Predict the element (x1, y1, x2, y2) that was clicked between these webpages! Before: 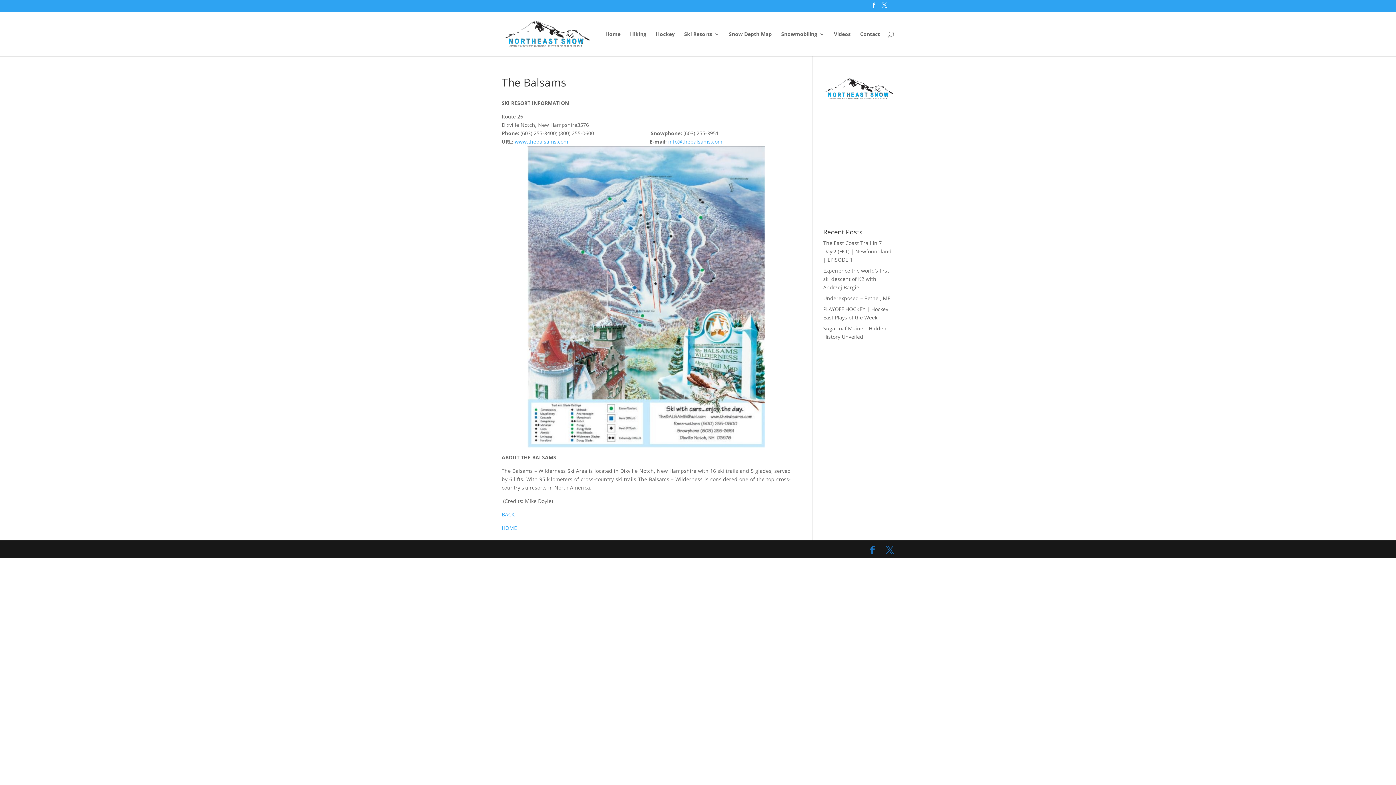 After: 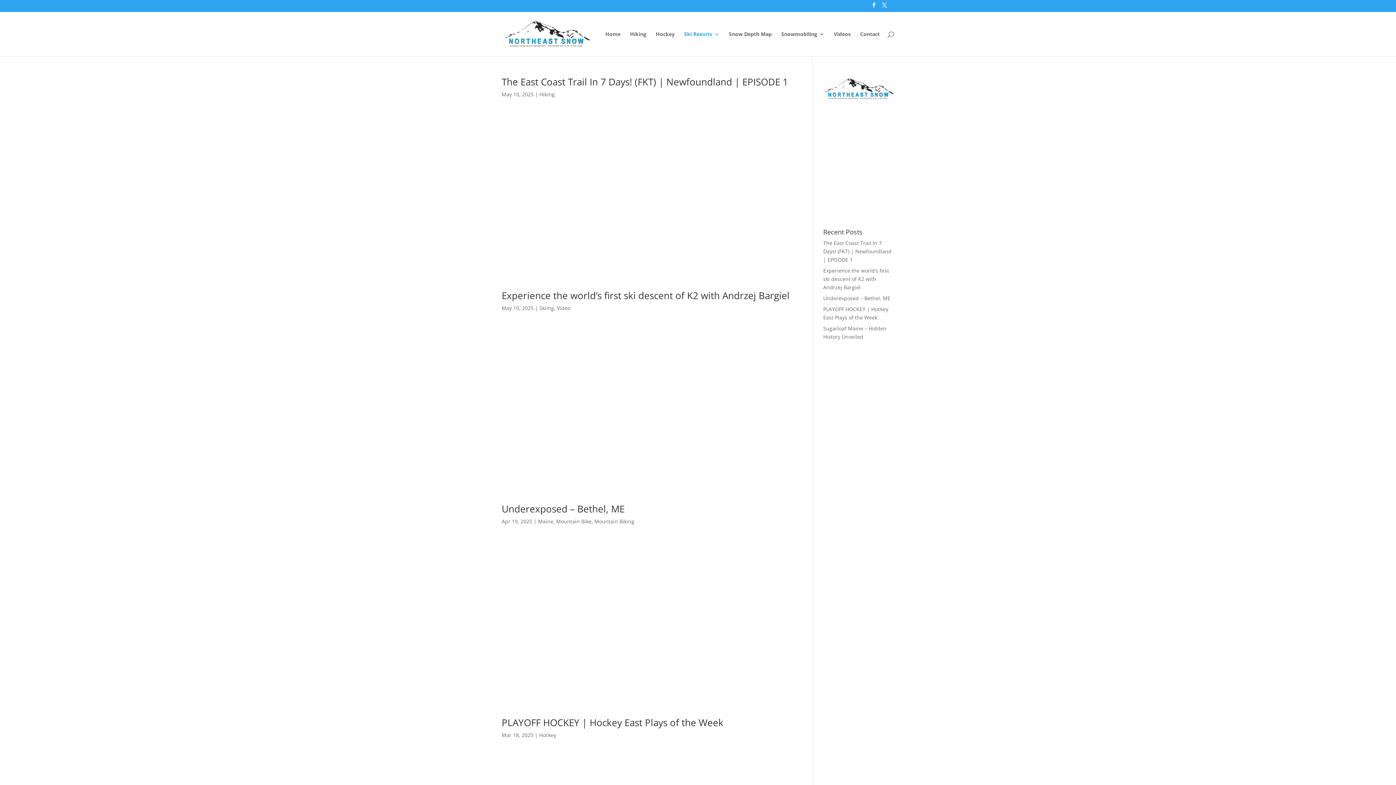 Action: bbox: (503, 29, 590, 36)